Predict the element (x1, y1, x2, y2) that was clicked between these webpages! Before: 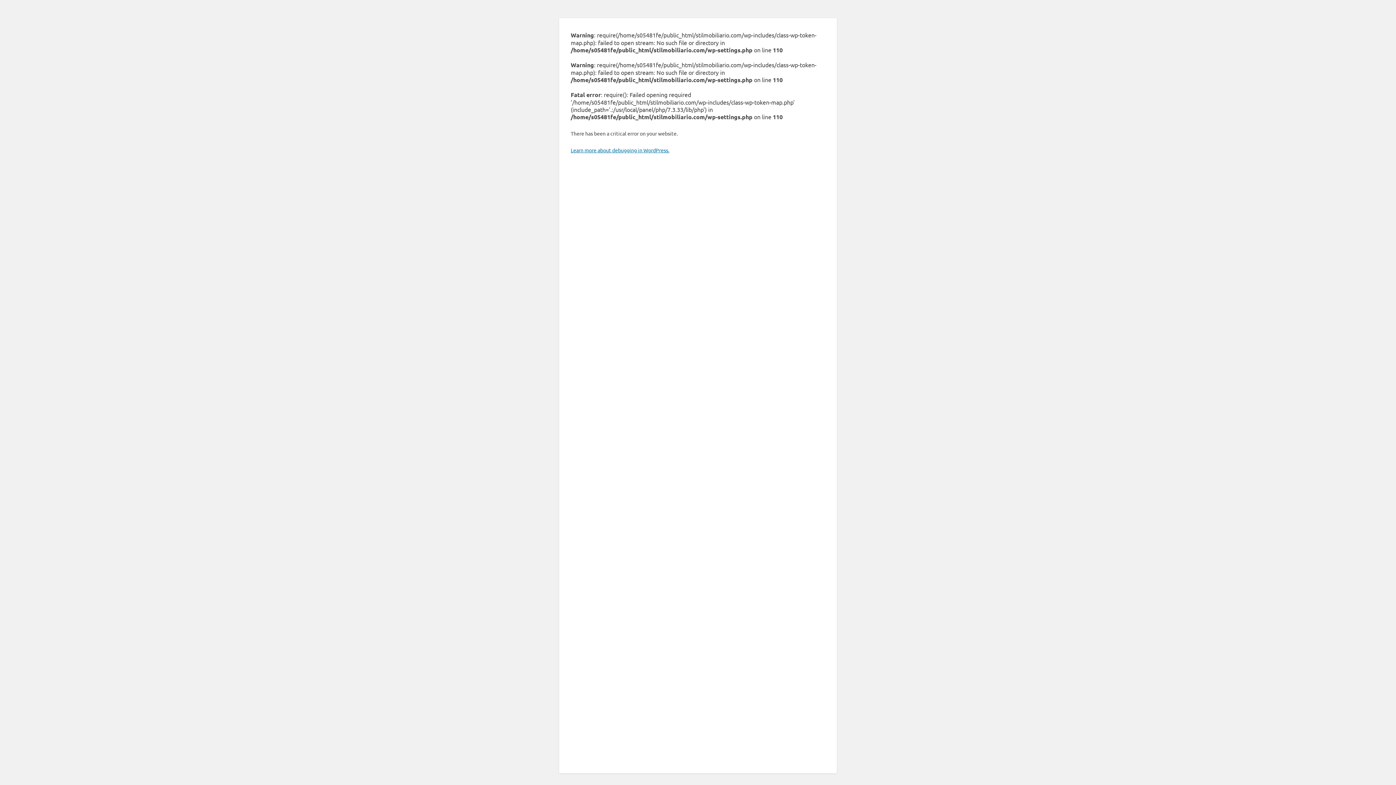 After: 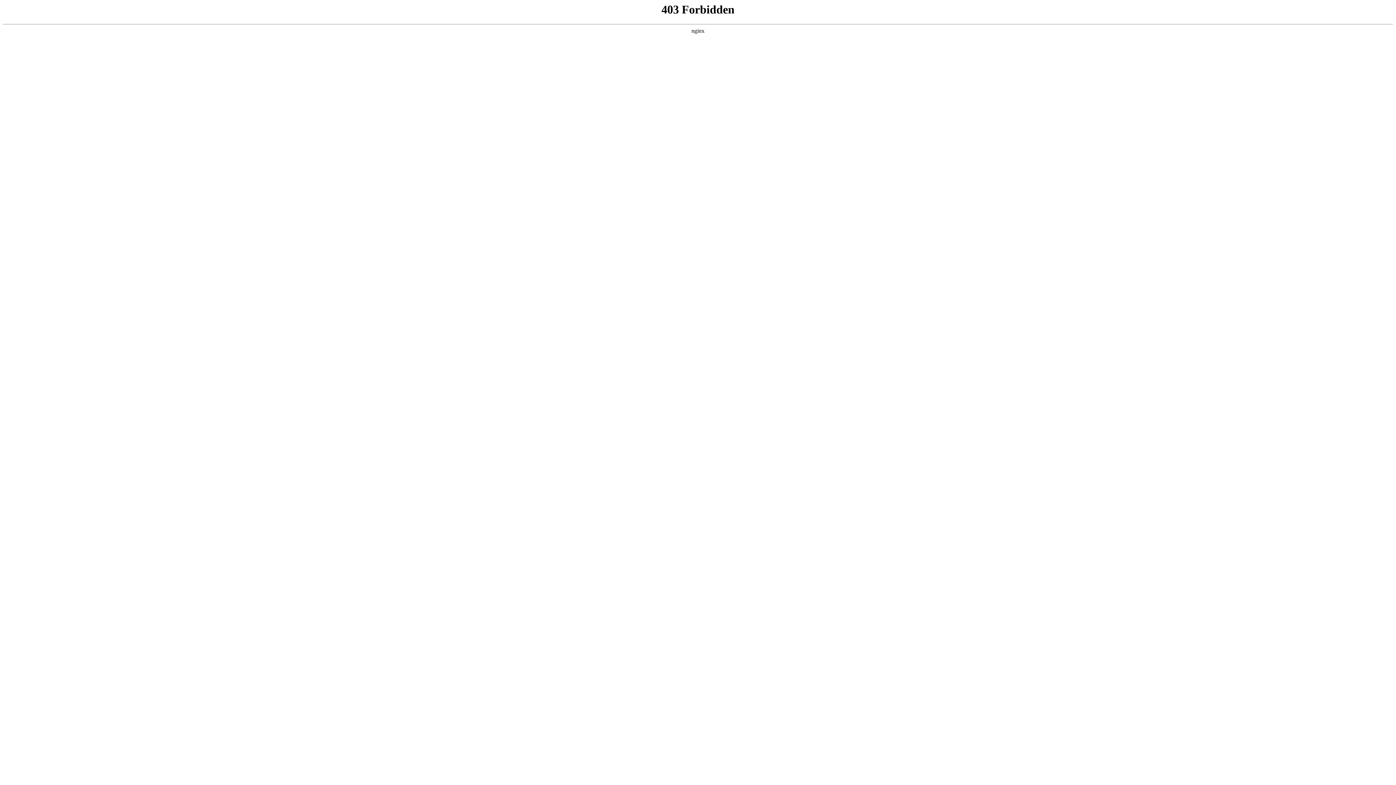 Action: bbox: (570, 146, 669, 153) label: Learn more about debugging in WordPress.